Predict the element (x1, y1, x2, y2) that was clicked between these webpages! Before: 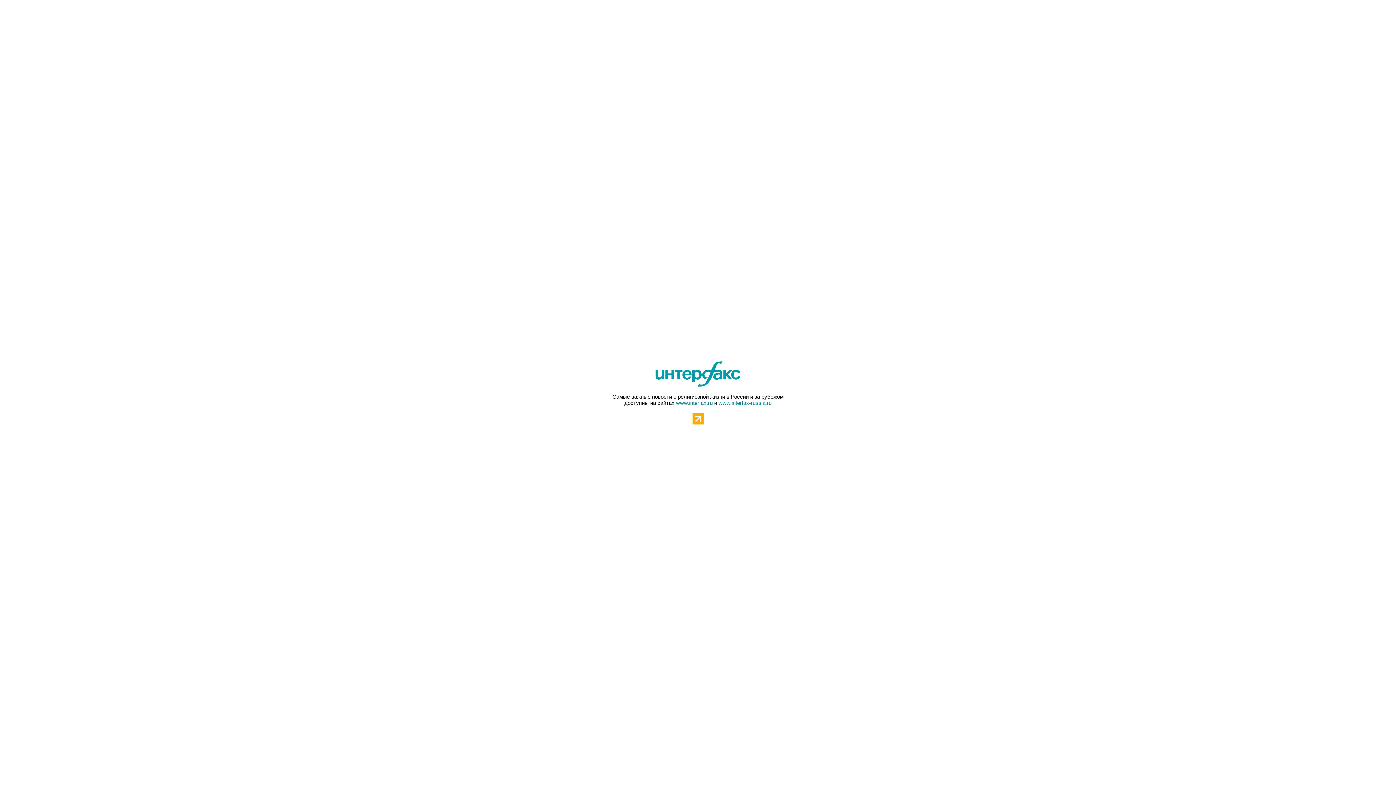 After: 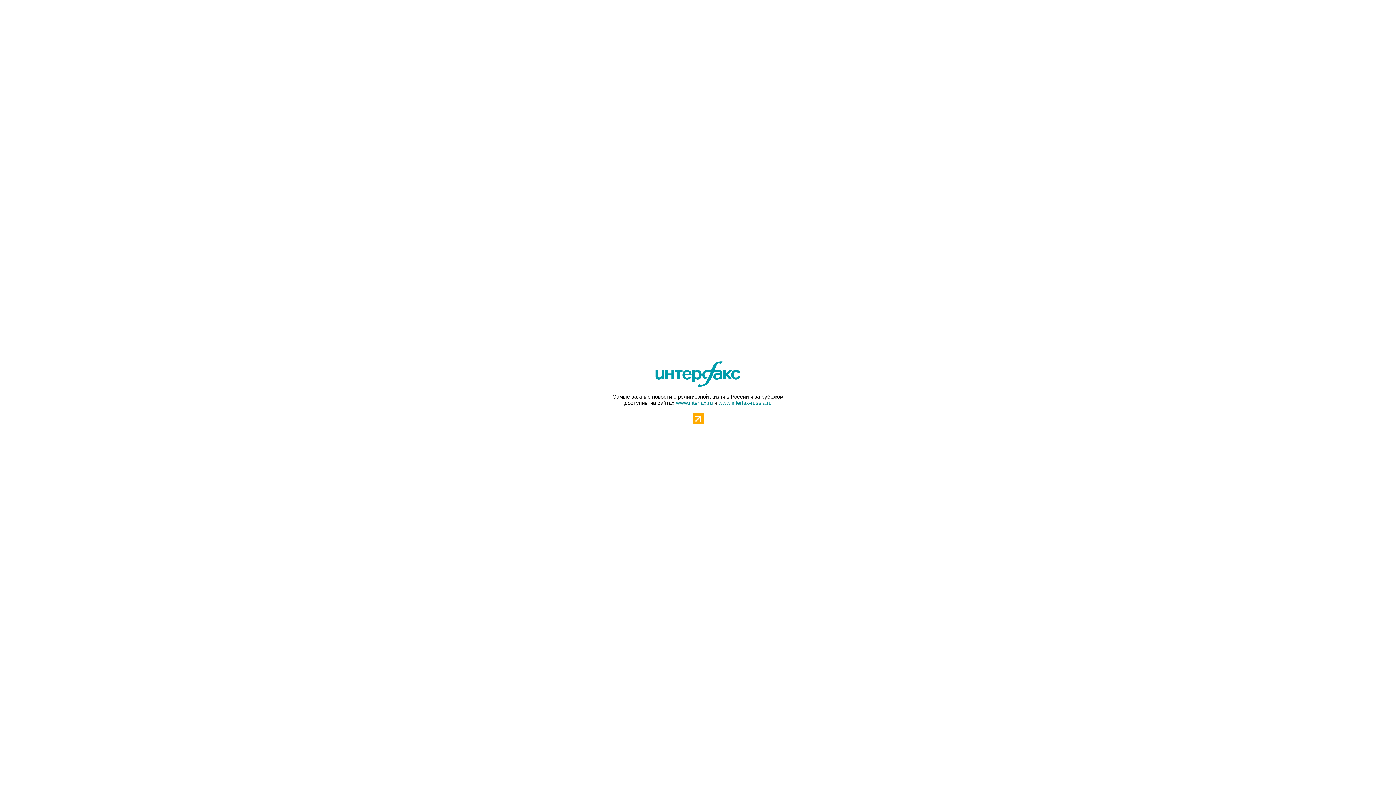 Action: bbox: (692, 413, 703, 424)